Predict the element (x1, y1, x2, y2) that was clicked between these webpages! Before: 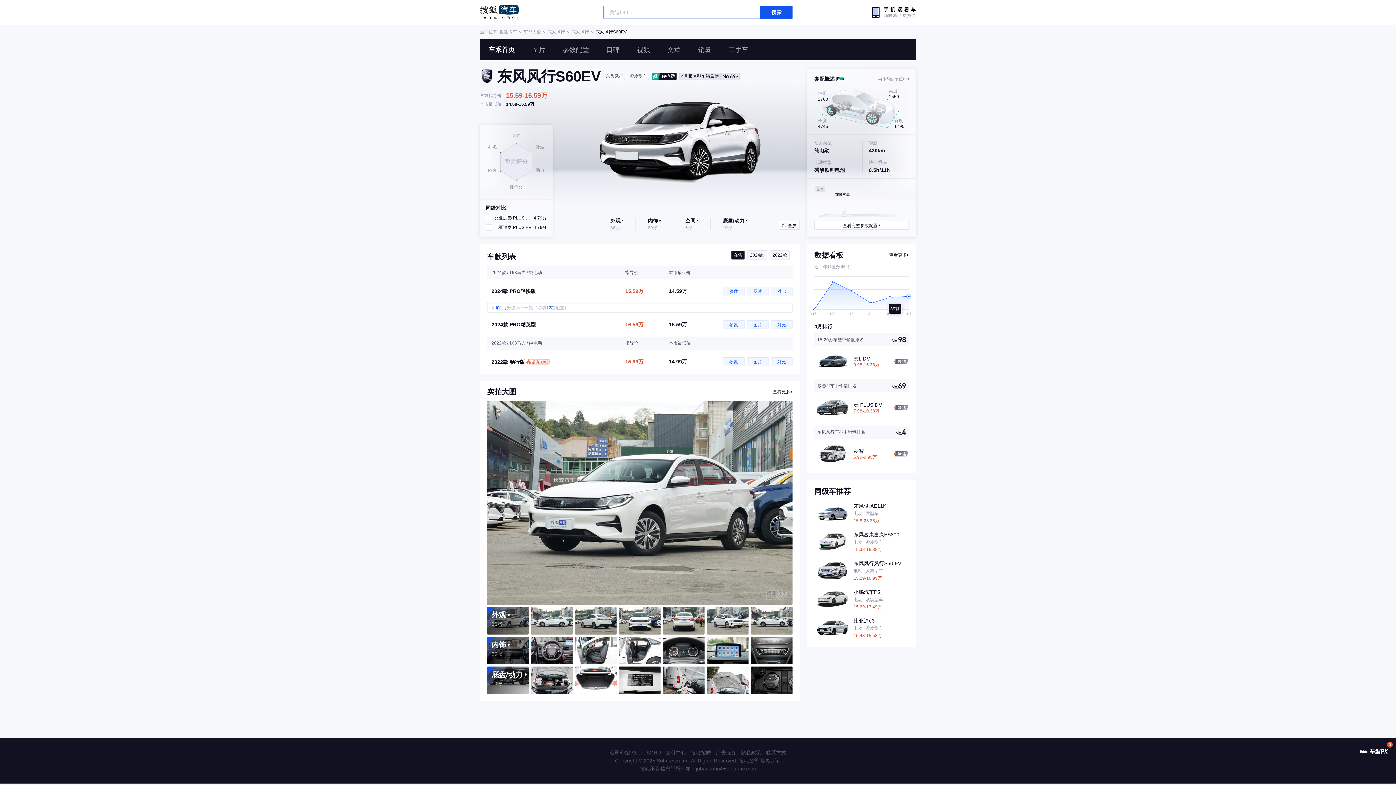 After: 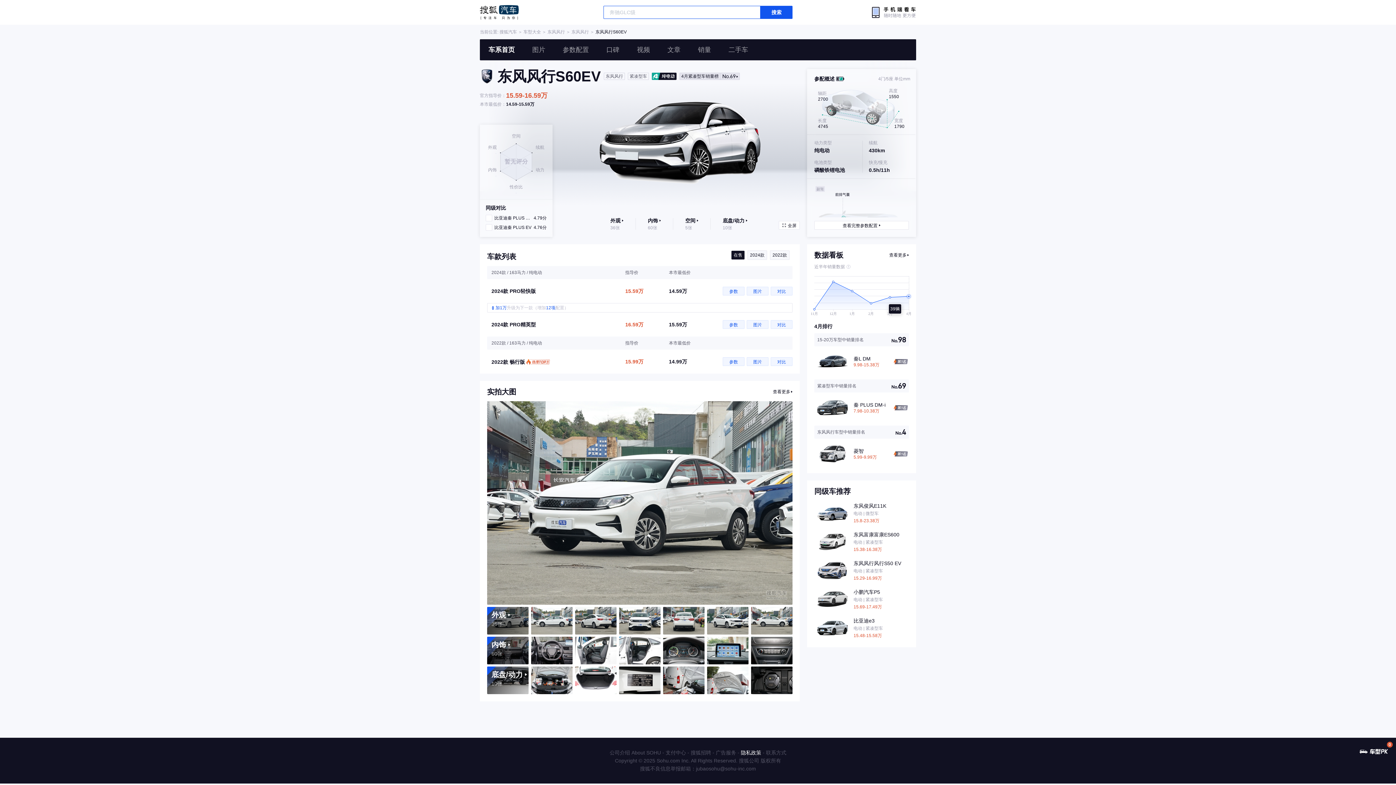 Action: label: 隐私政策 bbox: (741, 750, 761, 756)